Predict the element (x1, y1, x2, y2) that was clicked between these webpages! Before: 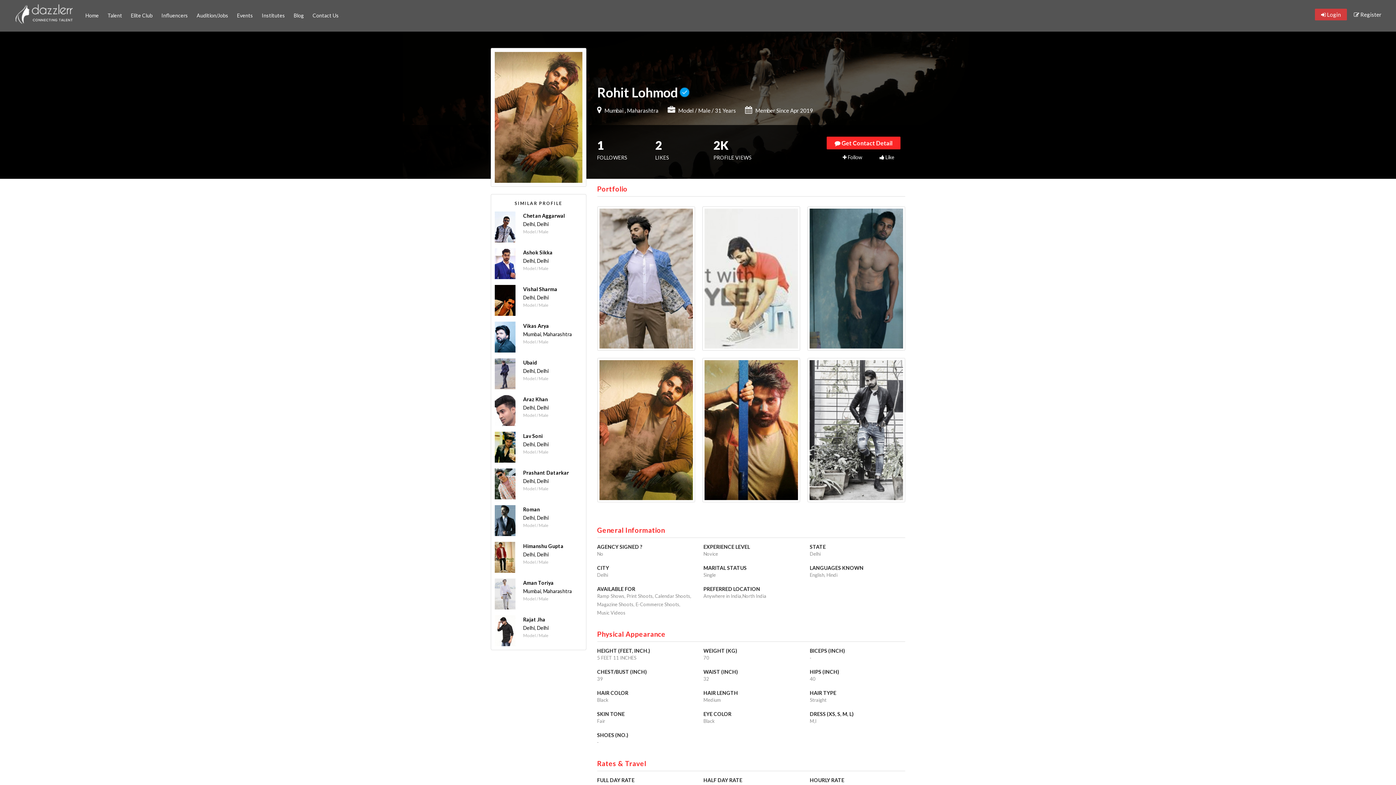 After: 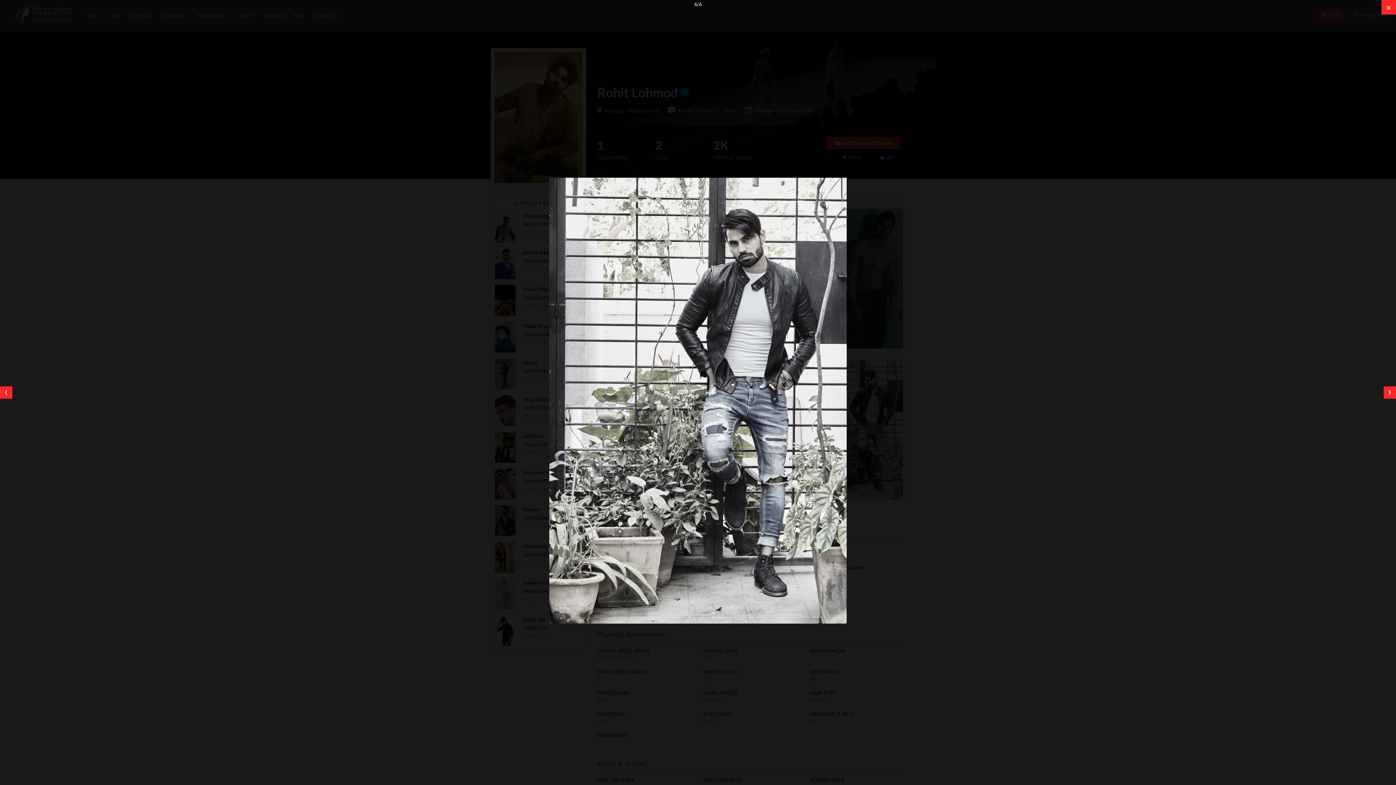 Action: bbox: (807, 358, 905, 502)